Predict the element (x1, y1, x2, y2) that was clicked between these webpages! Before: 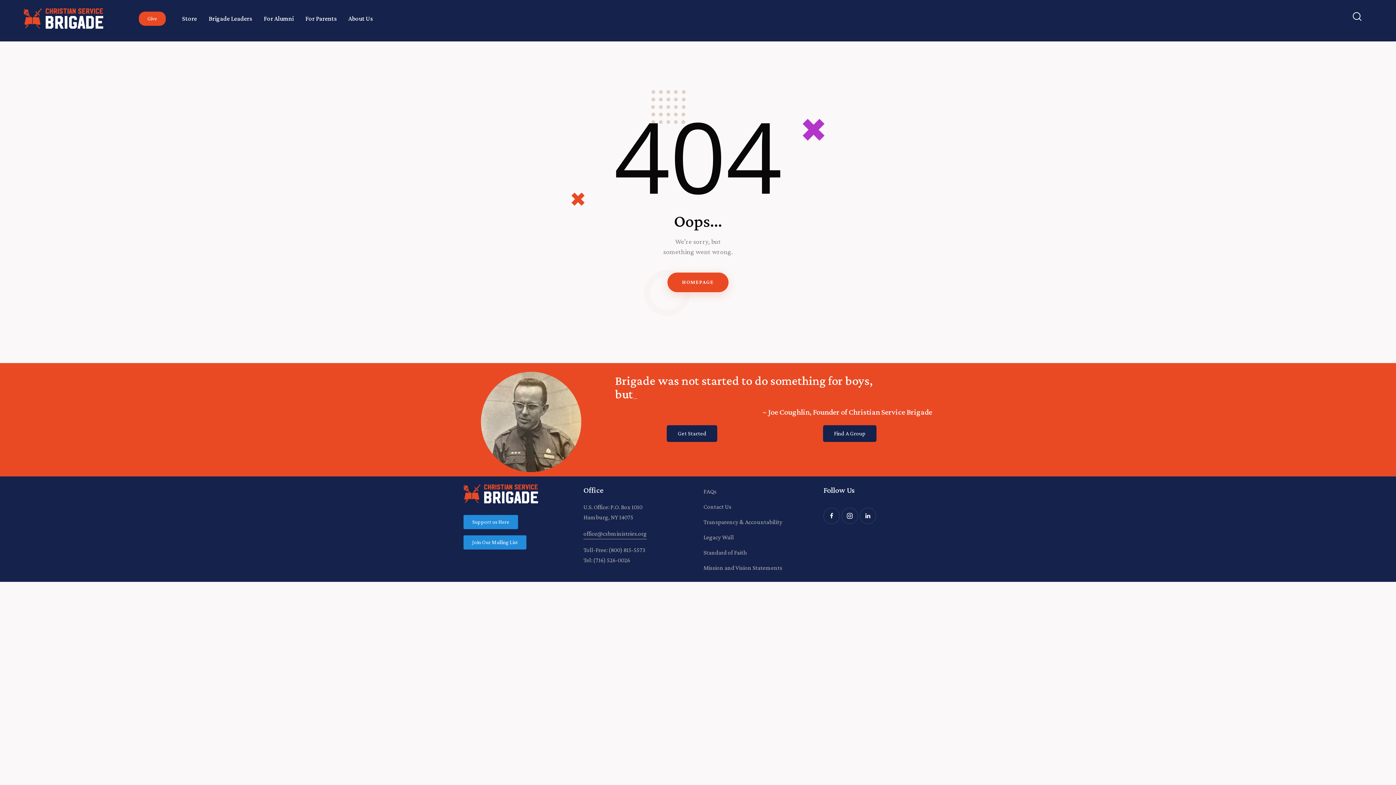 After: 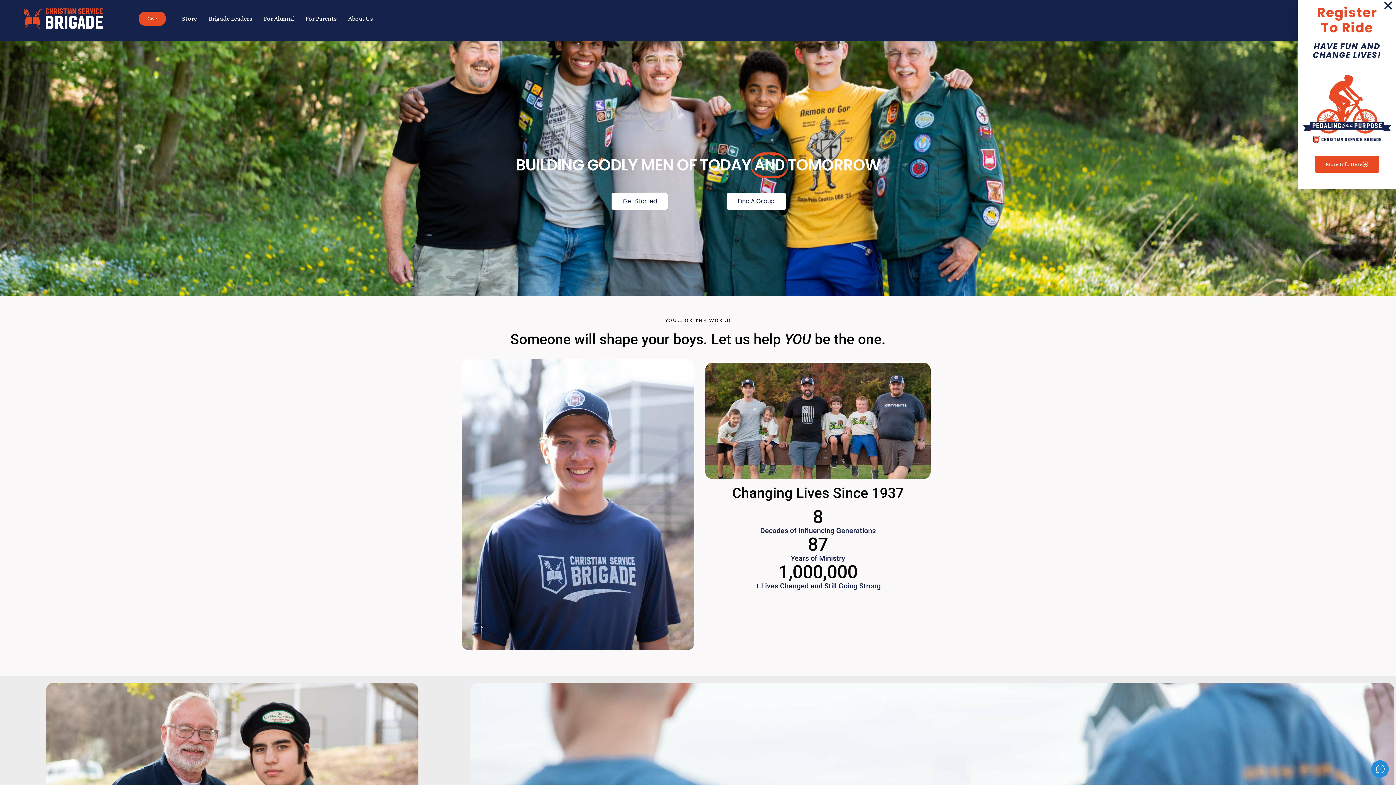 Action: bbox: (667, 272, 728, 292) label: HOMEPAGE